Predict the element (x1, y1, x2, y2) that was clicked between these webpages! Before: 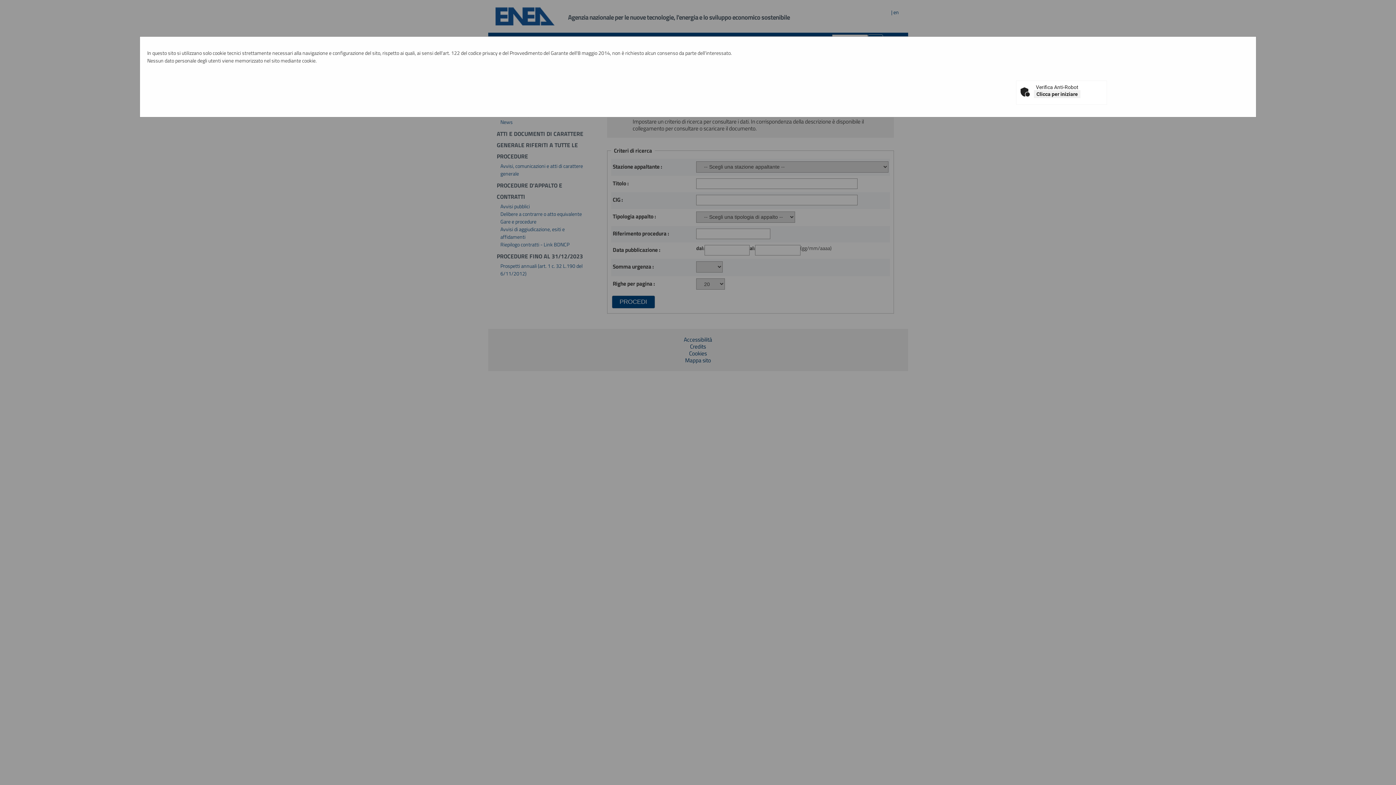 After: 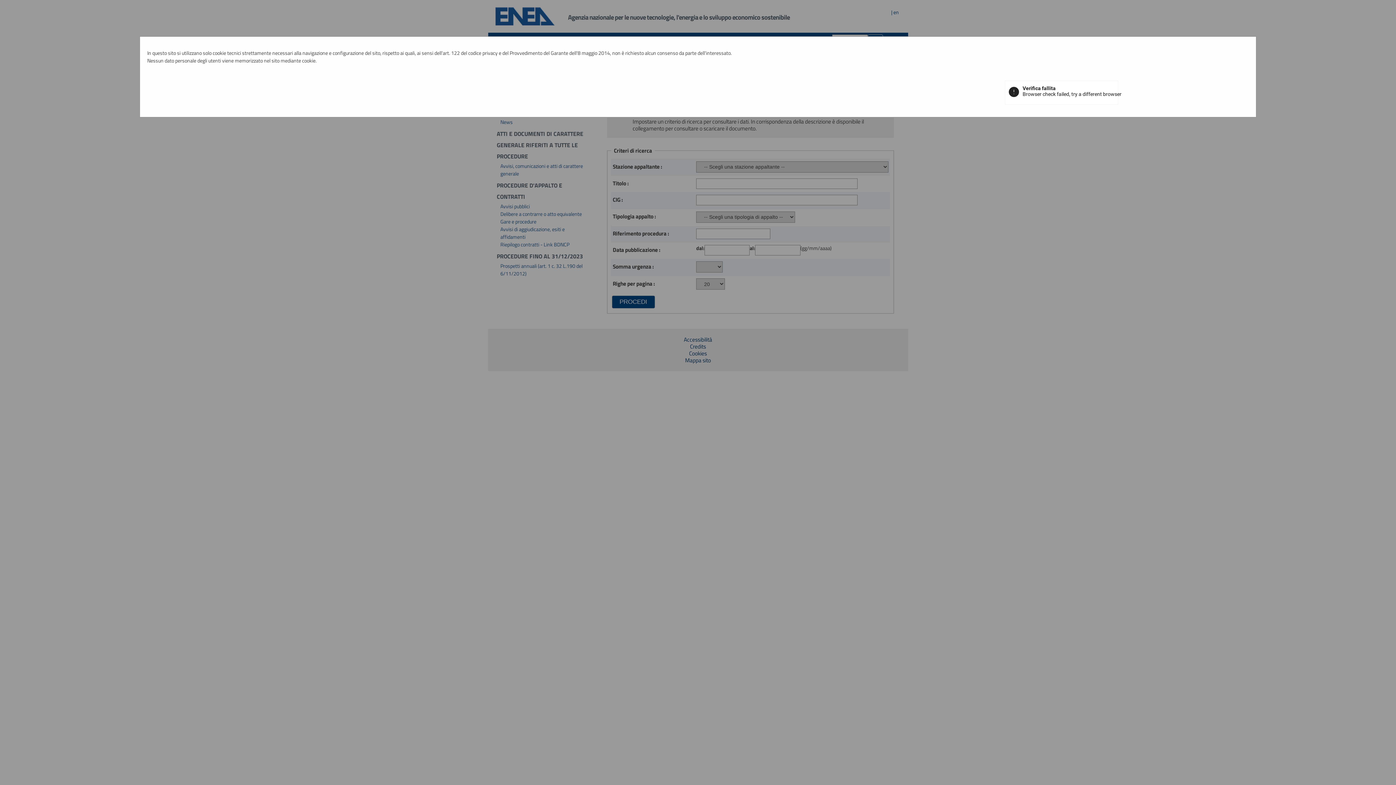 Action: bbox: (1034, 90, 1080, 98) label: Clicca per iniziare